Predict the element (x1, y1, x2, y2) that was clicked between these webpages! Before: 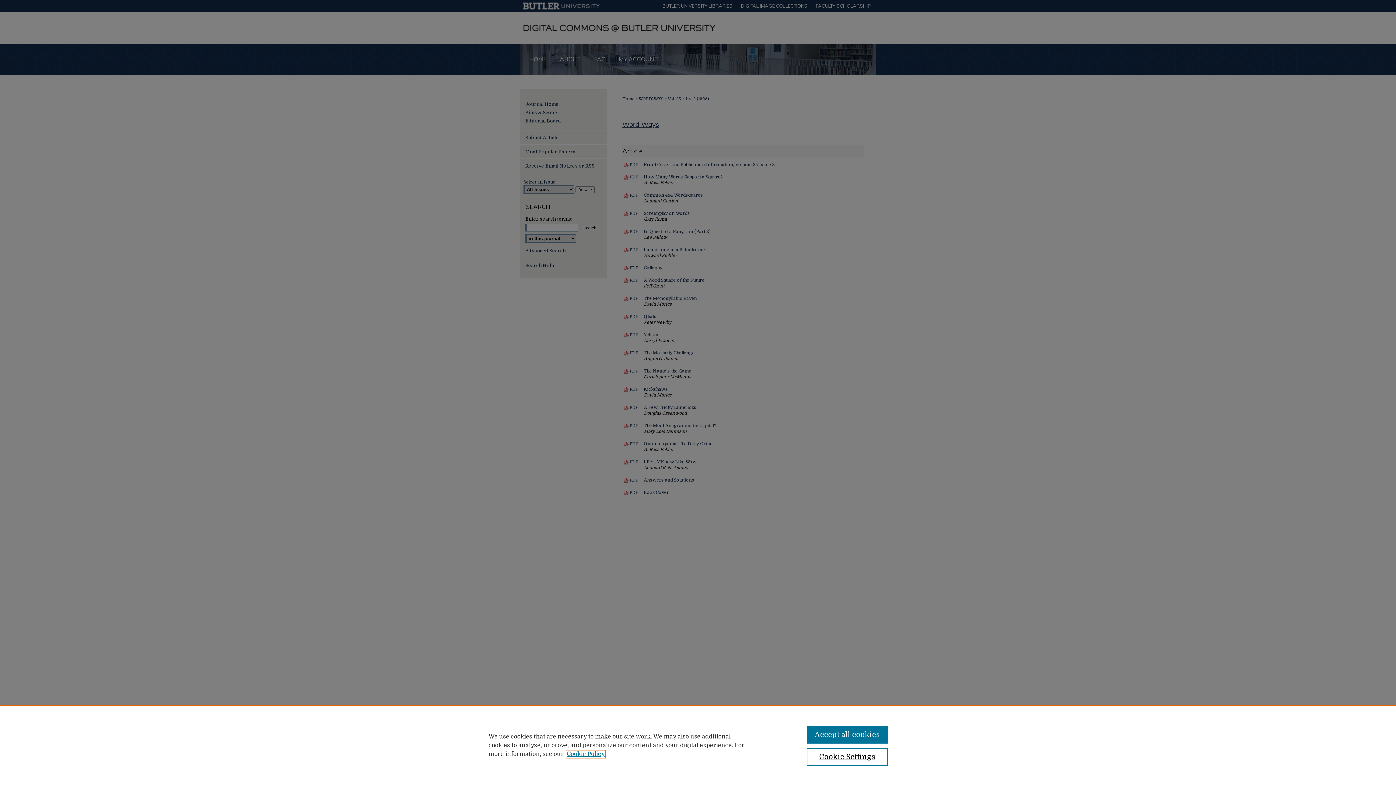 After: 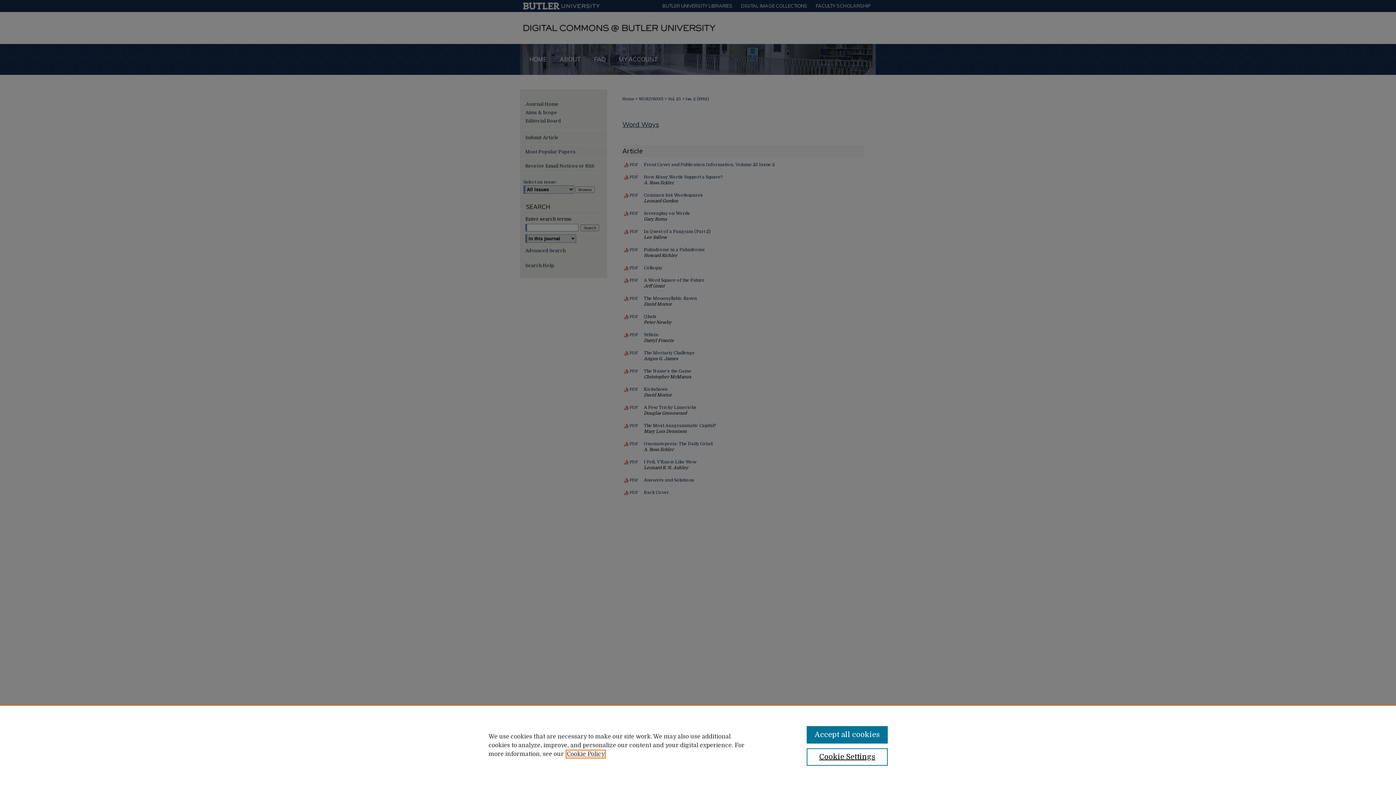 Action: label: , opens in a new tab bbox: (566, 751, 604, 757)